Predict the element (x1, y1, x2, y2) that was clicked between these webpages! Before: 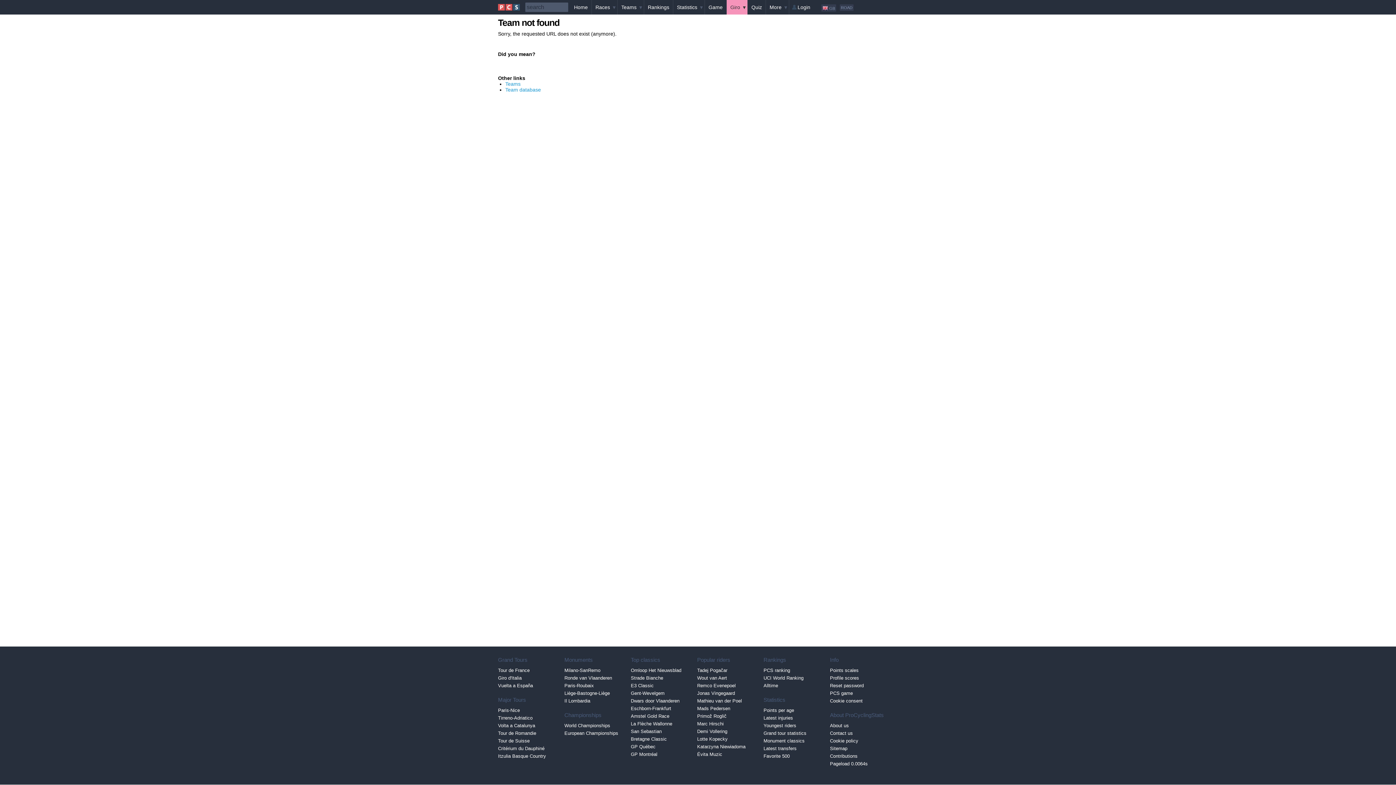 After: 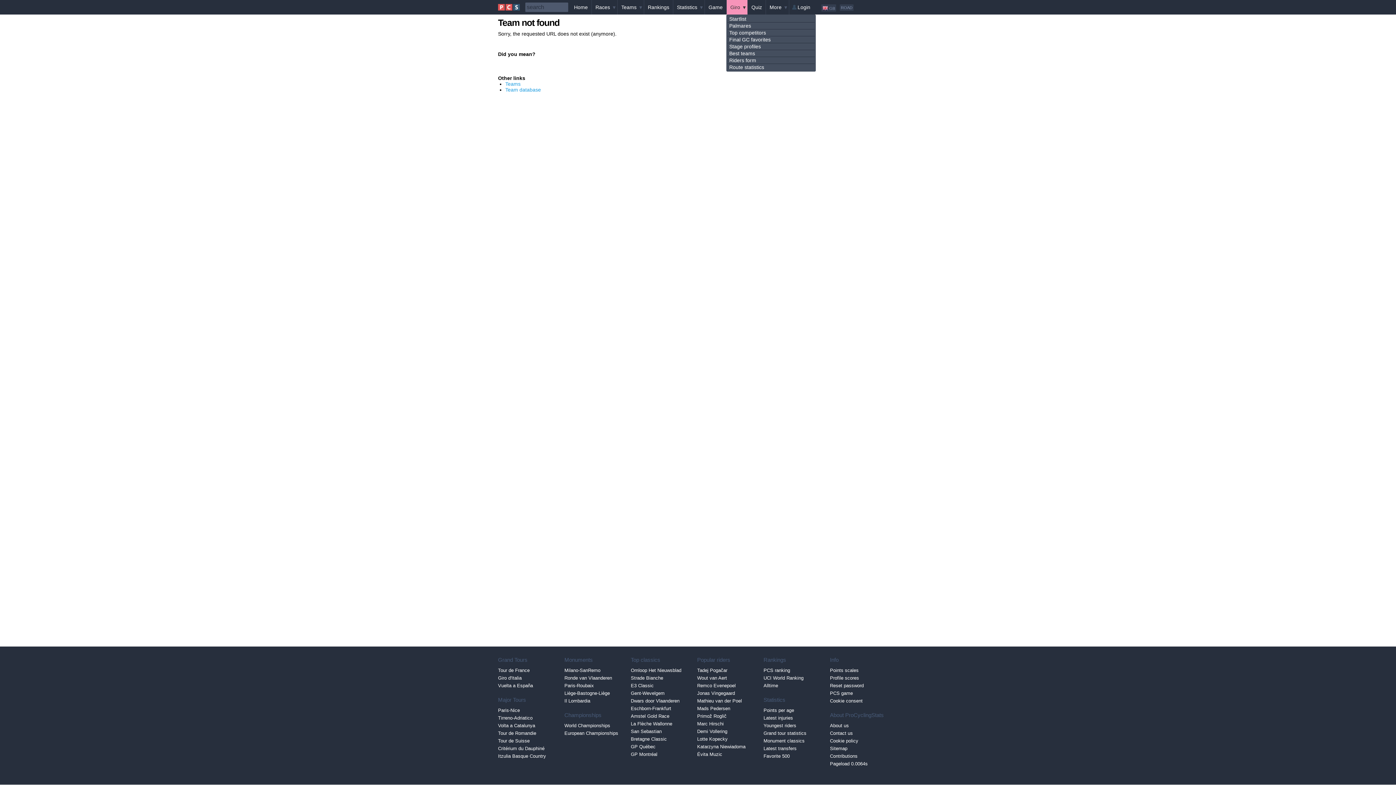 Action: label: ▼ bbox: (741, 4, 747, 10)